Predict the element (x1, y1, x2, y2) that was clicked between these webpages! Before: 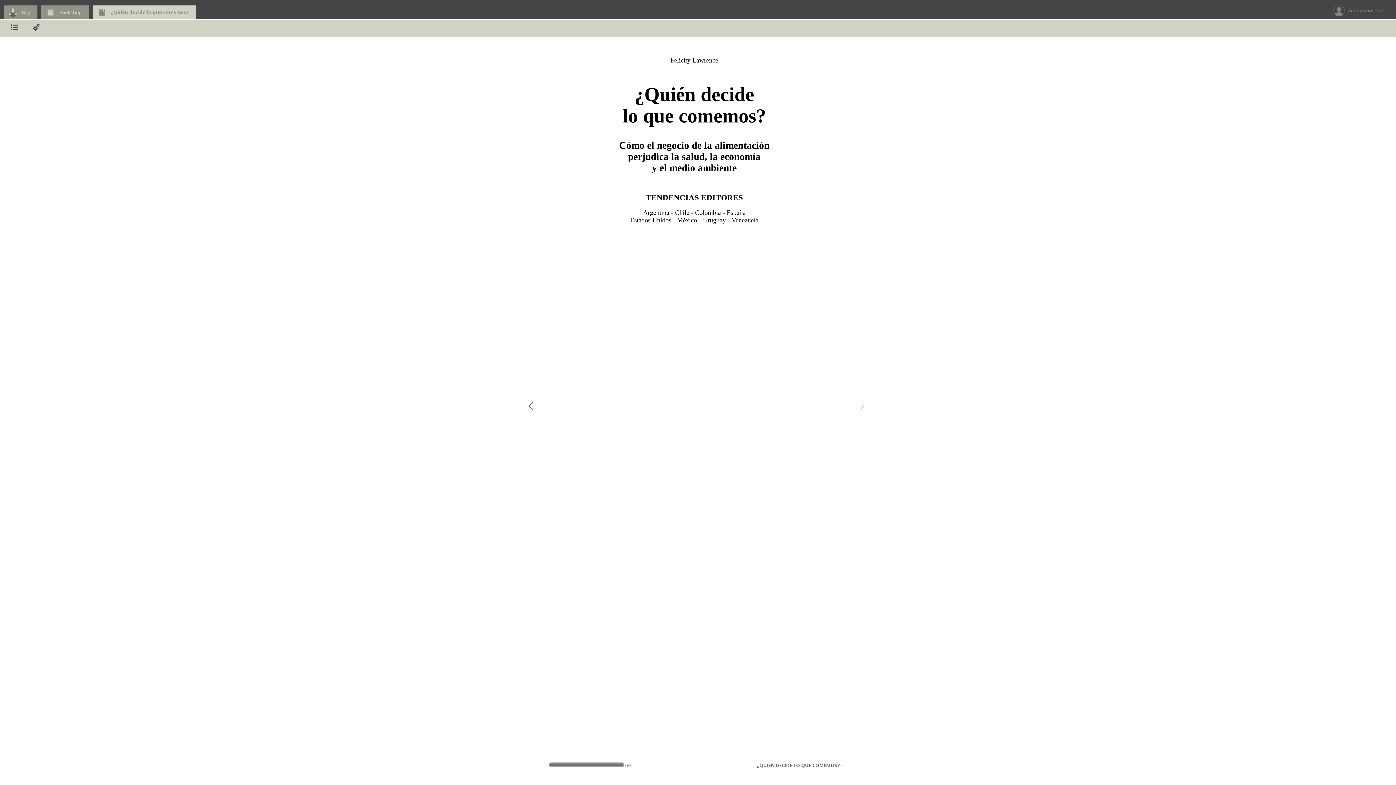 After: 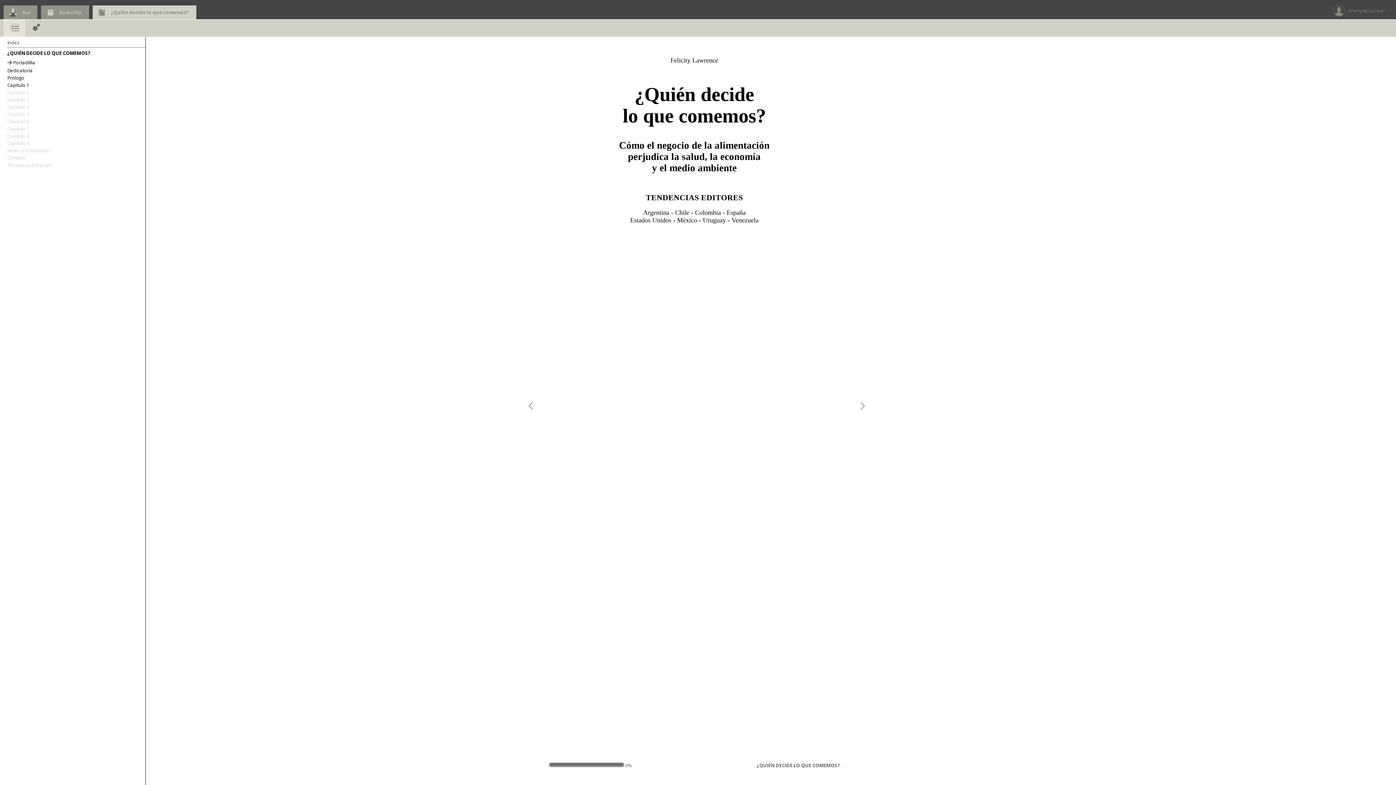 Action: bbox: (3, 19, 25, 36)